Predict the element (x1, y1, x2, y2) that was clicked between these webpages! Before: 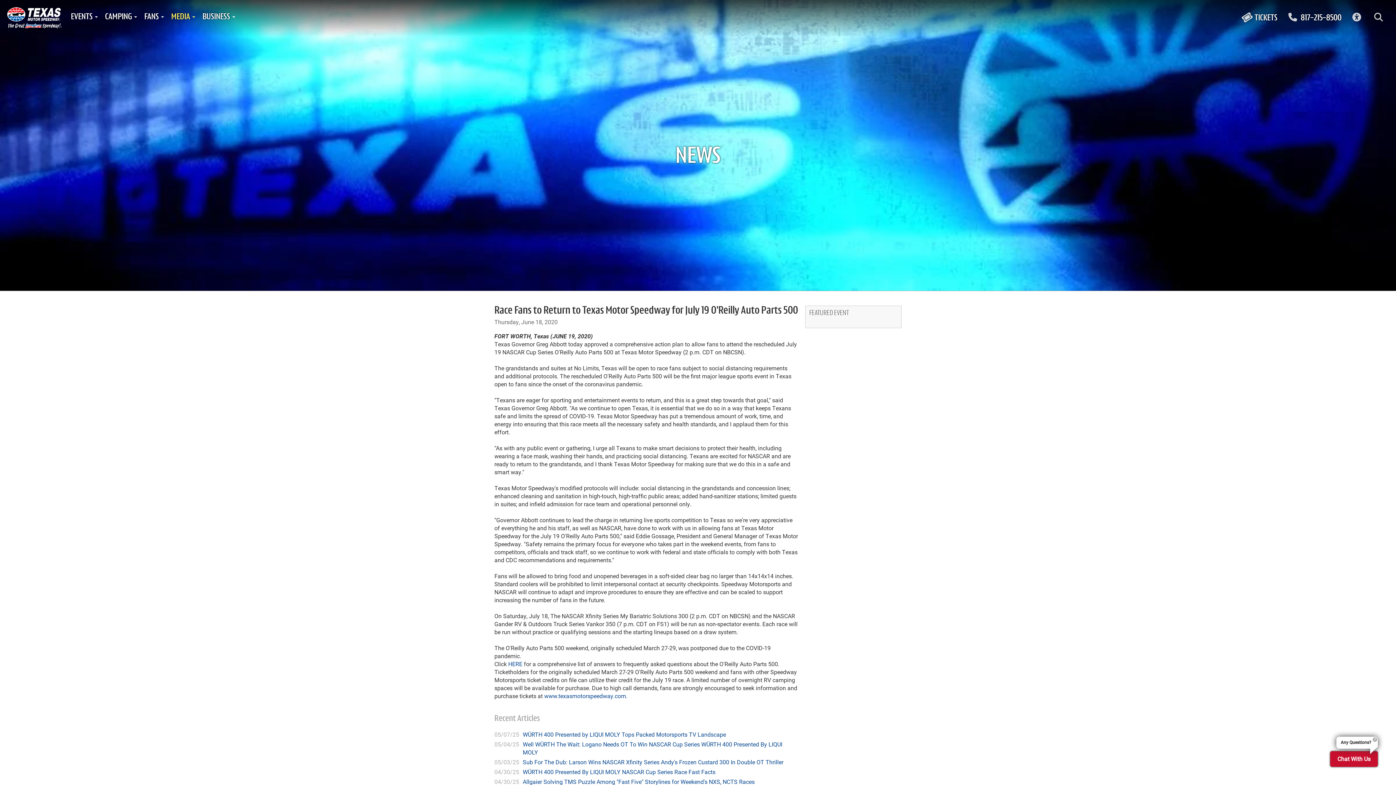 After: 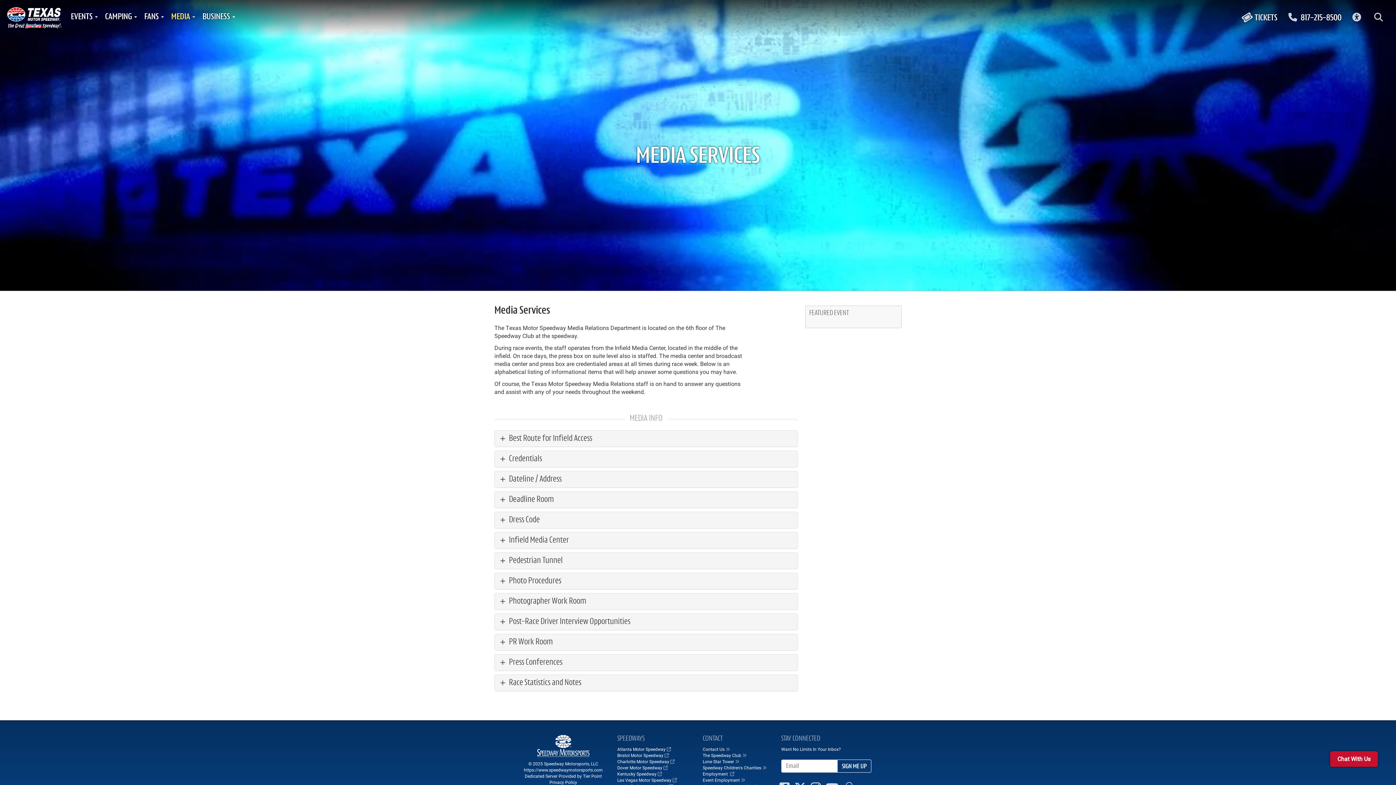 Action: bbox: (167, 7, 198, 26) label: MEDIA 